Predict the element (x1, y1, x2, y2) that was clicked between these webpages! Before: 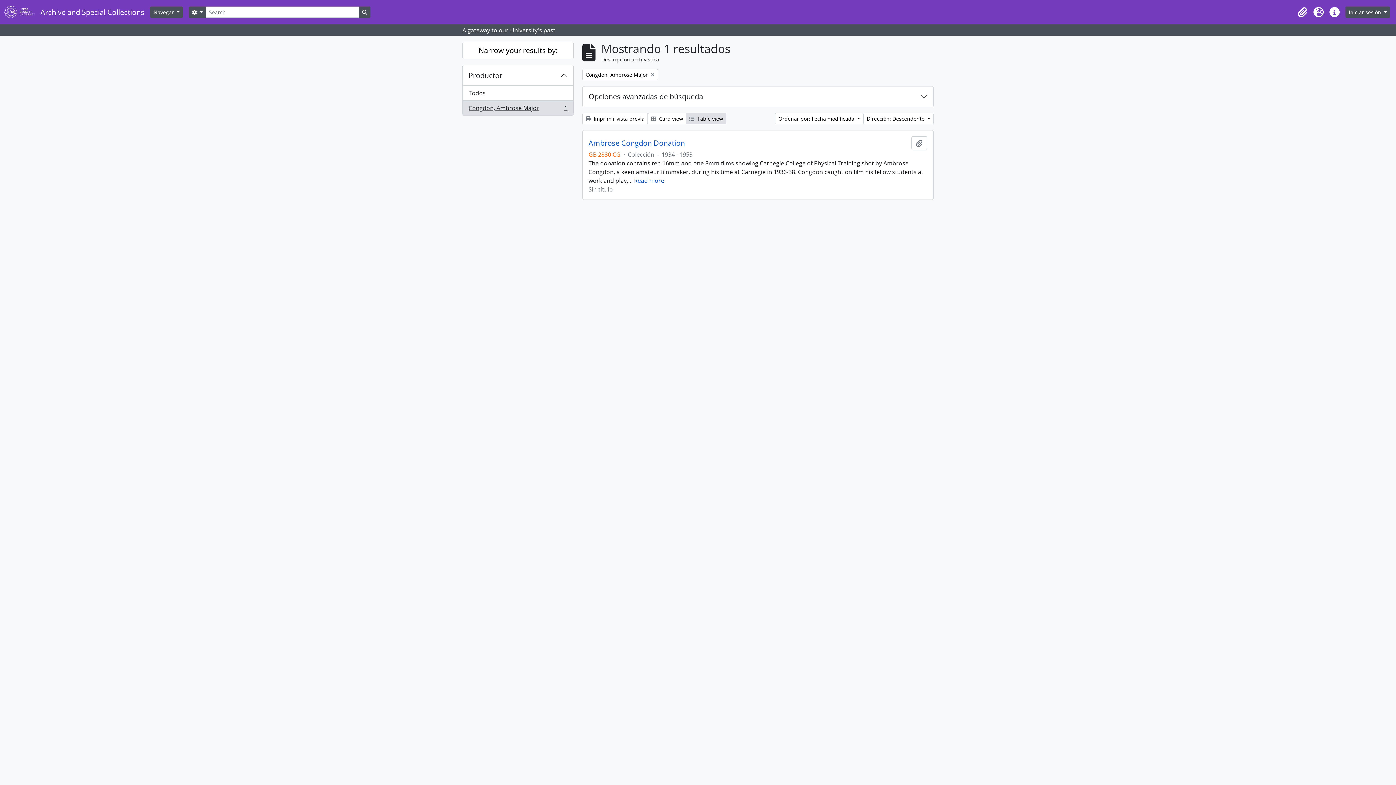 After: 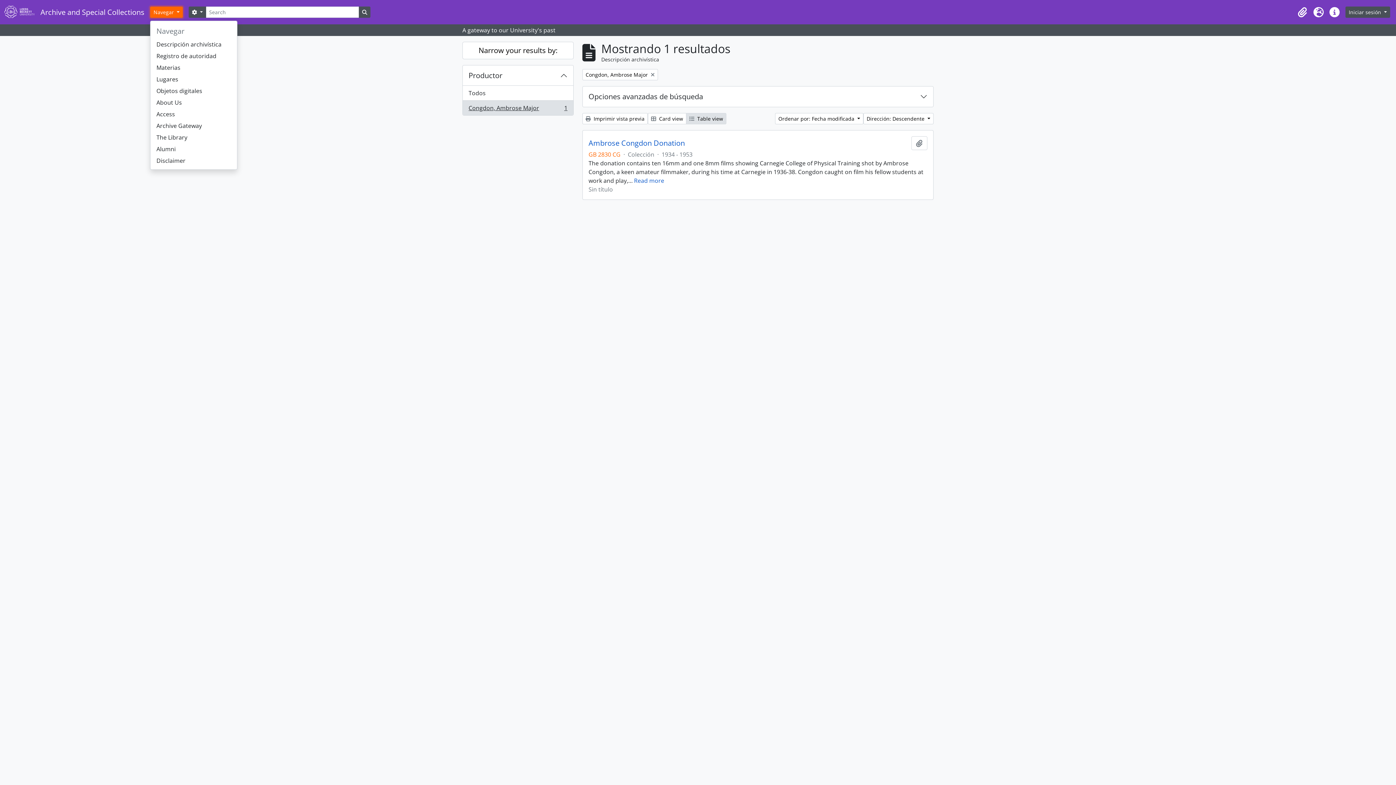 Action: label: Navegar  bbox: (150, 6, 183, 17)